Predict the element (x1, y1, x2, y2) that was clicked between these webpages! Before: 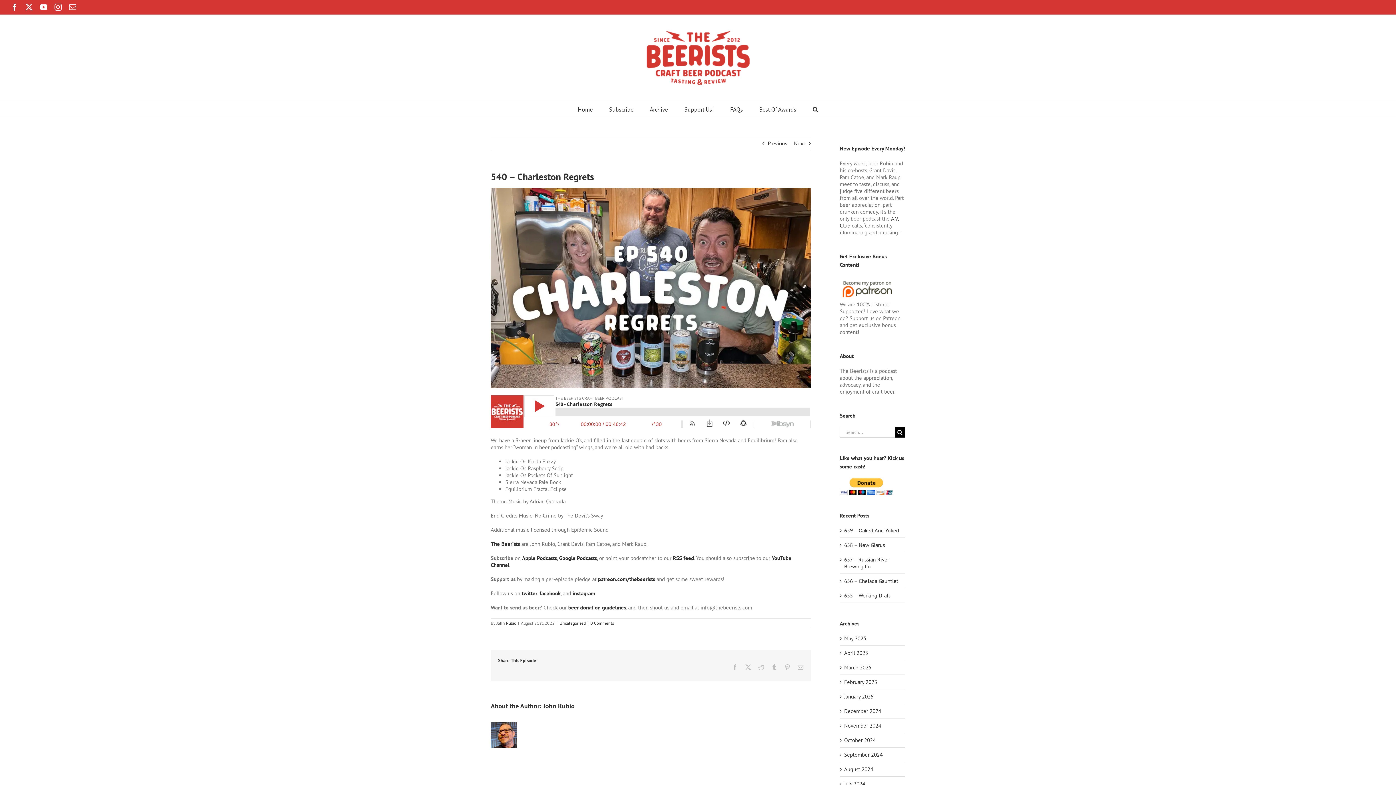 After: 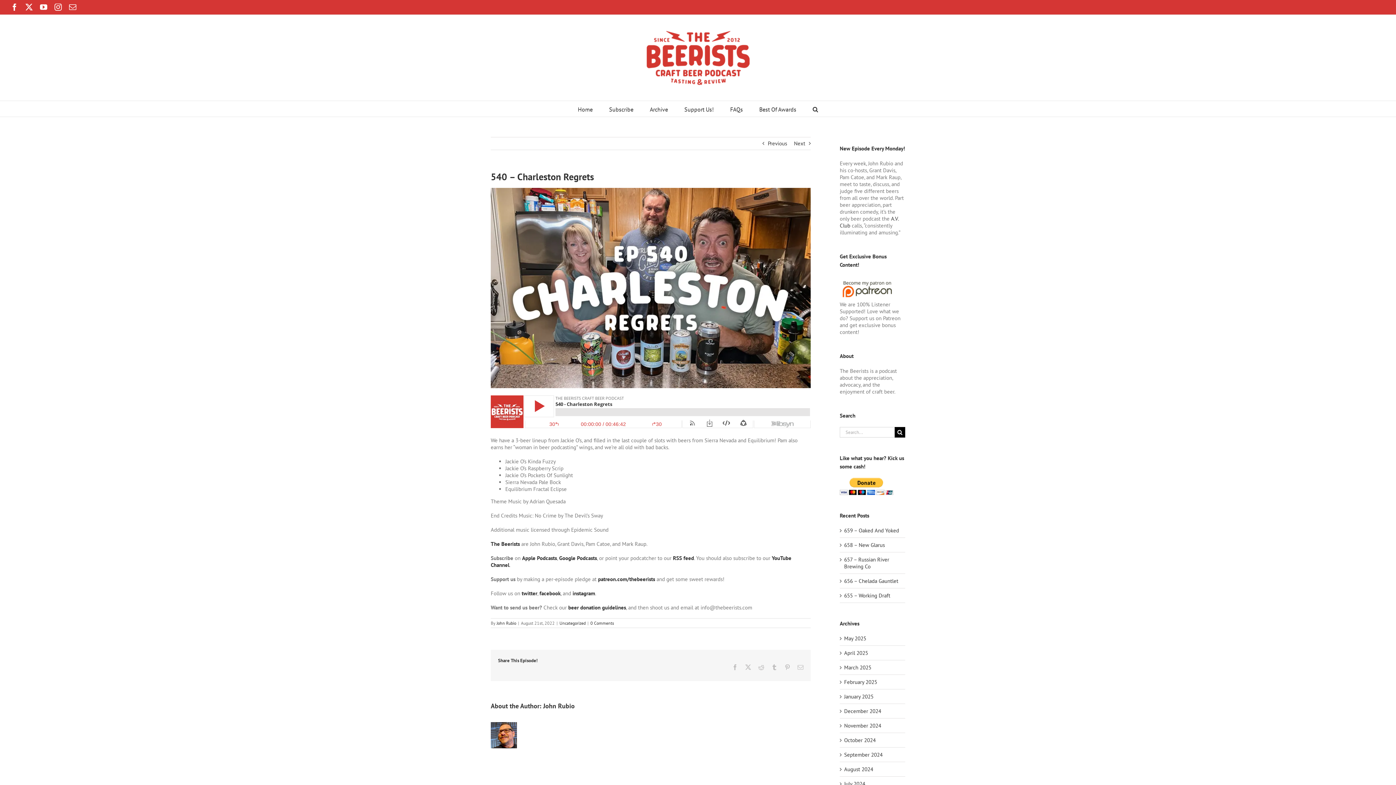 Action: label: Facebook bbox: (732, 664, 738, 670)